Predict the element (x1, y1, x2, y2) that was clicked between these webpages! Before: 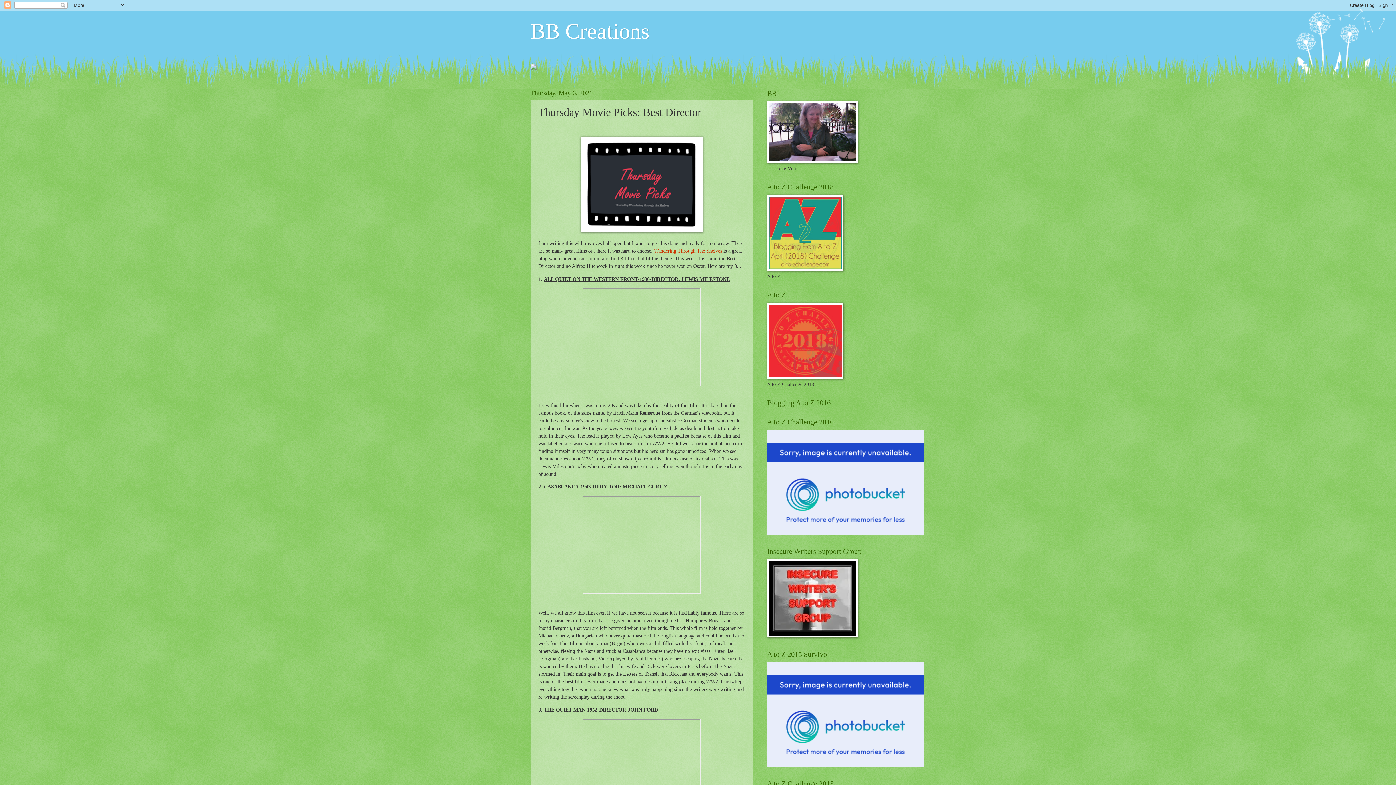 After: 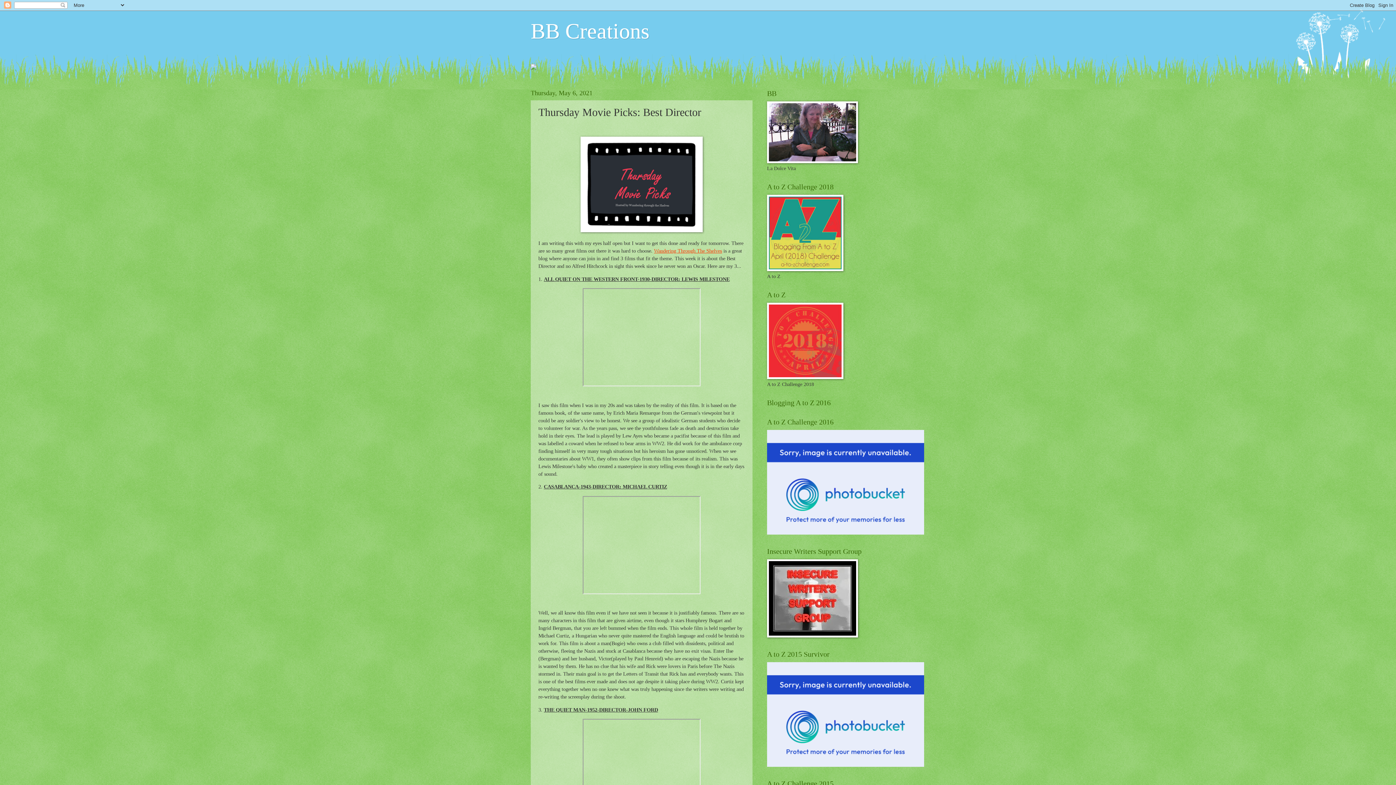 Action: bbox: (654, 248, 722, 253) label: Wandering Through The Shelves